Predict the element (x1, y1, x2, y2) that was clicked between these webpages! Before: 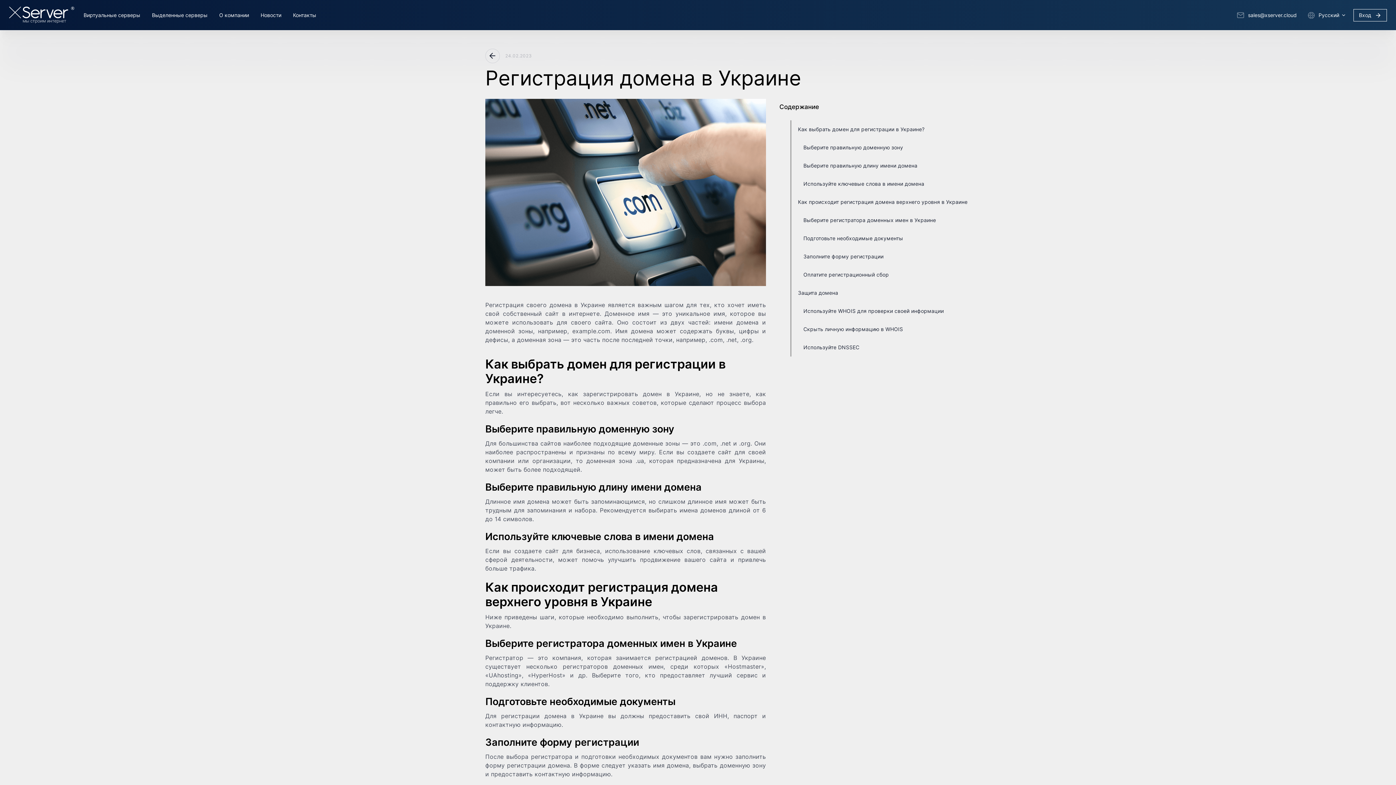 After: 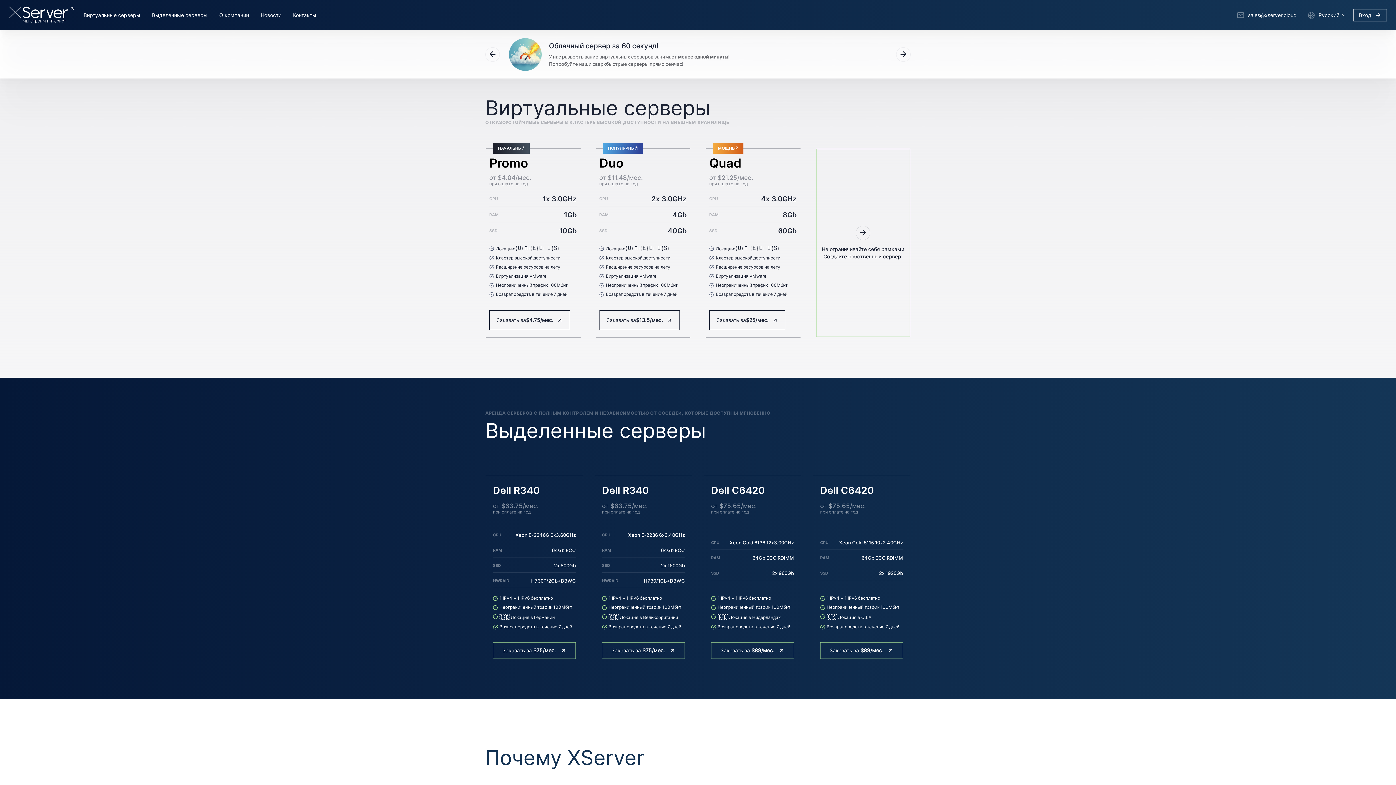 Action: bbox: (9, 6, 74, 23)